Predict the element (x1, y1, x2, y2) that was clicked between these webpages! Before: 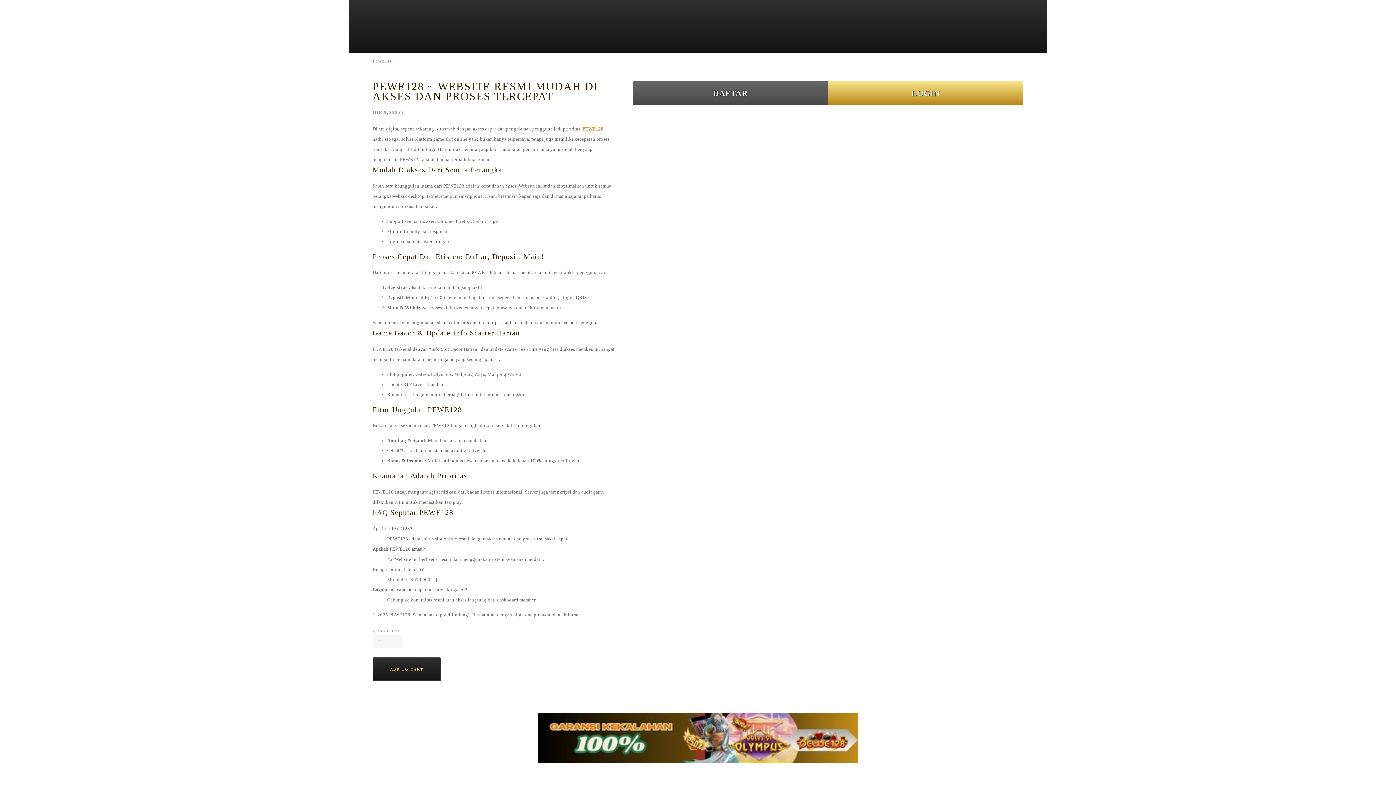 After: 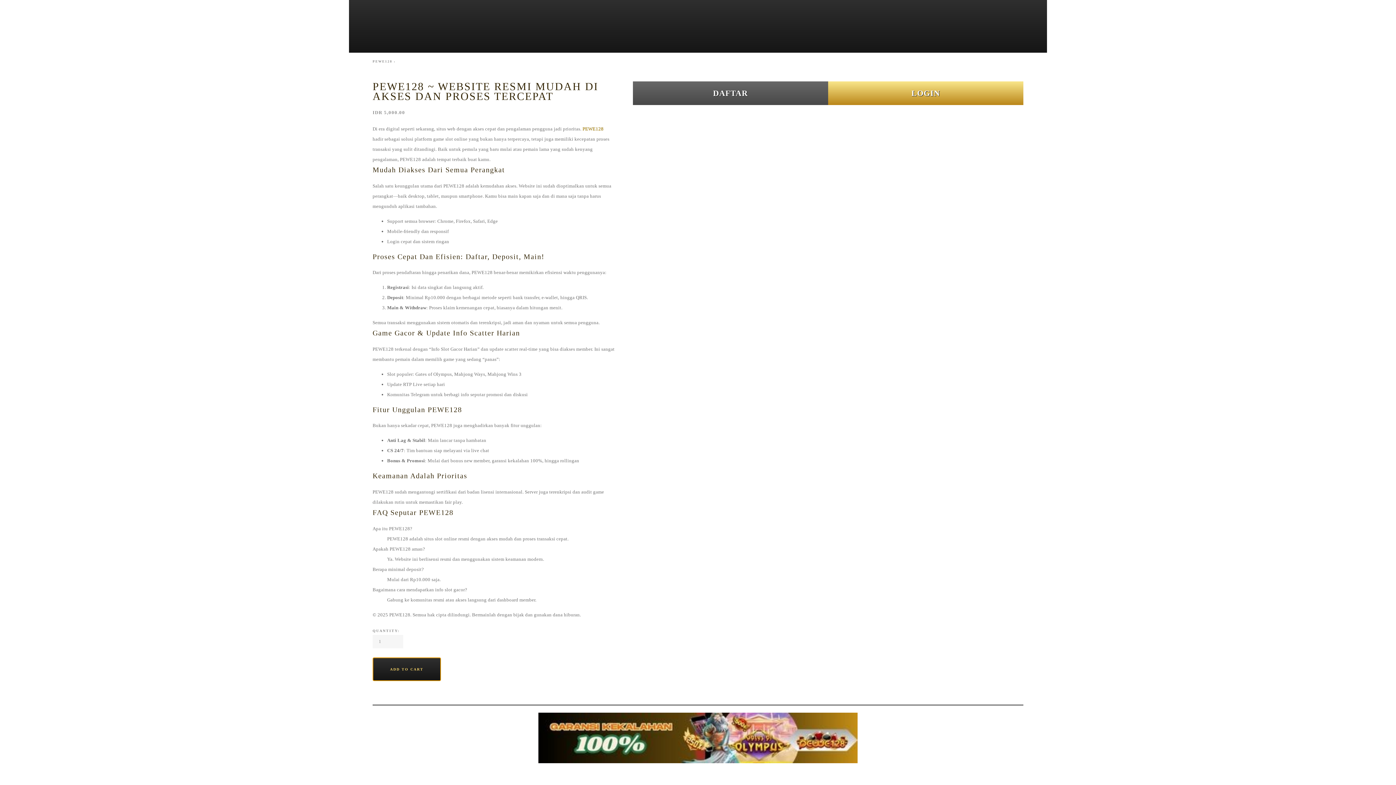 Action: label: ADD TO CART bbox: (372, 657, 441, 681)